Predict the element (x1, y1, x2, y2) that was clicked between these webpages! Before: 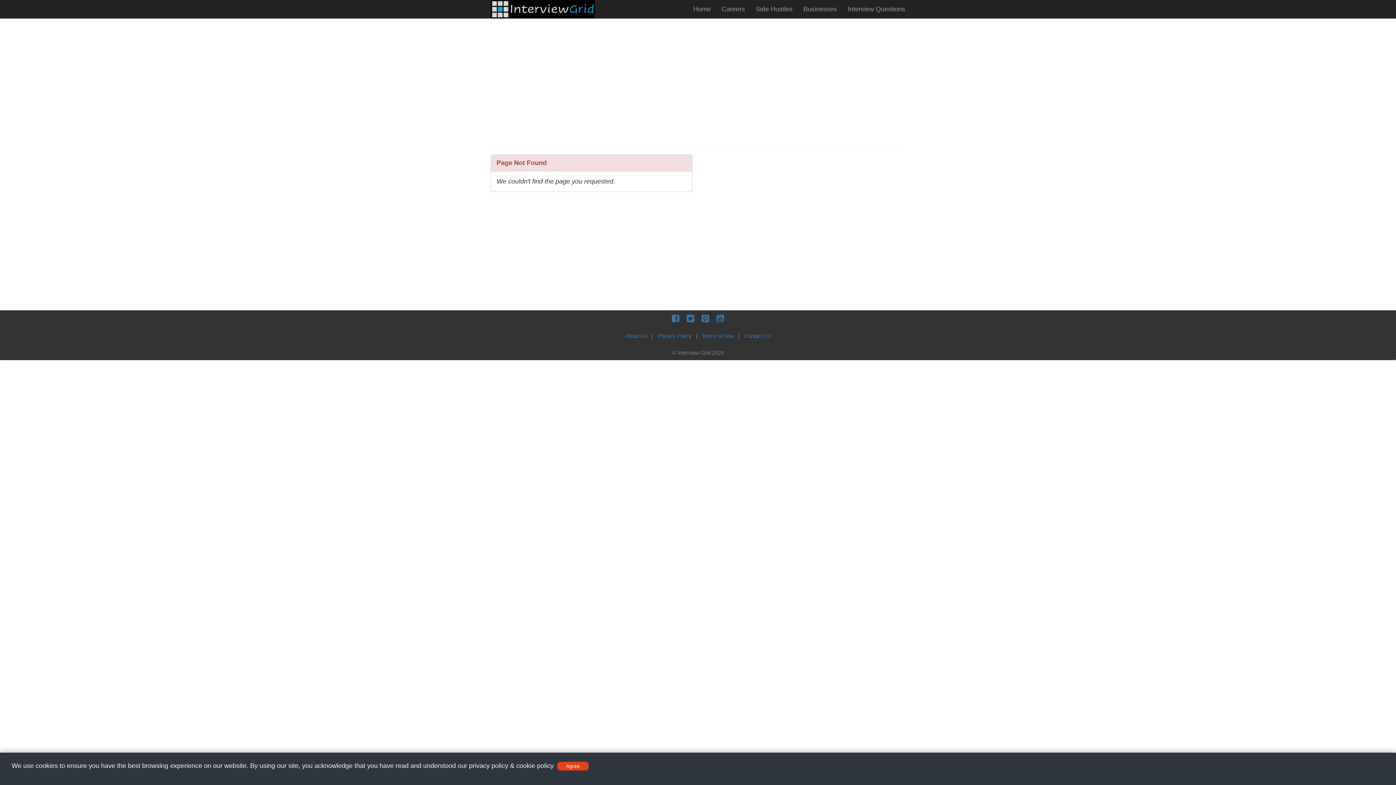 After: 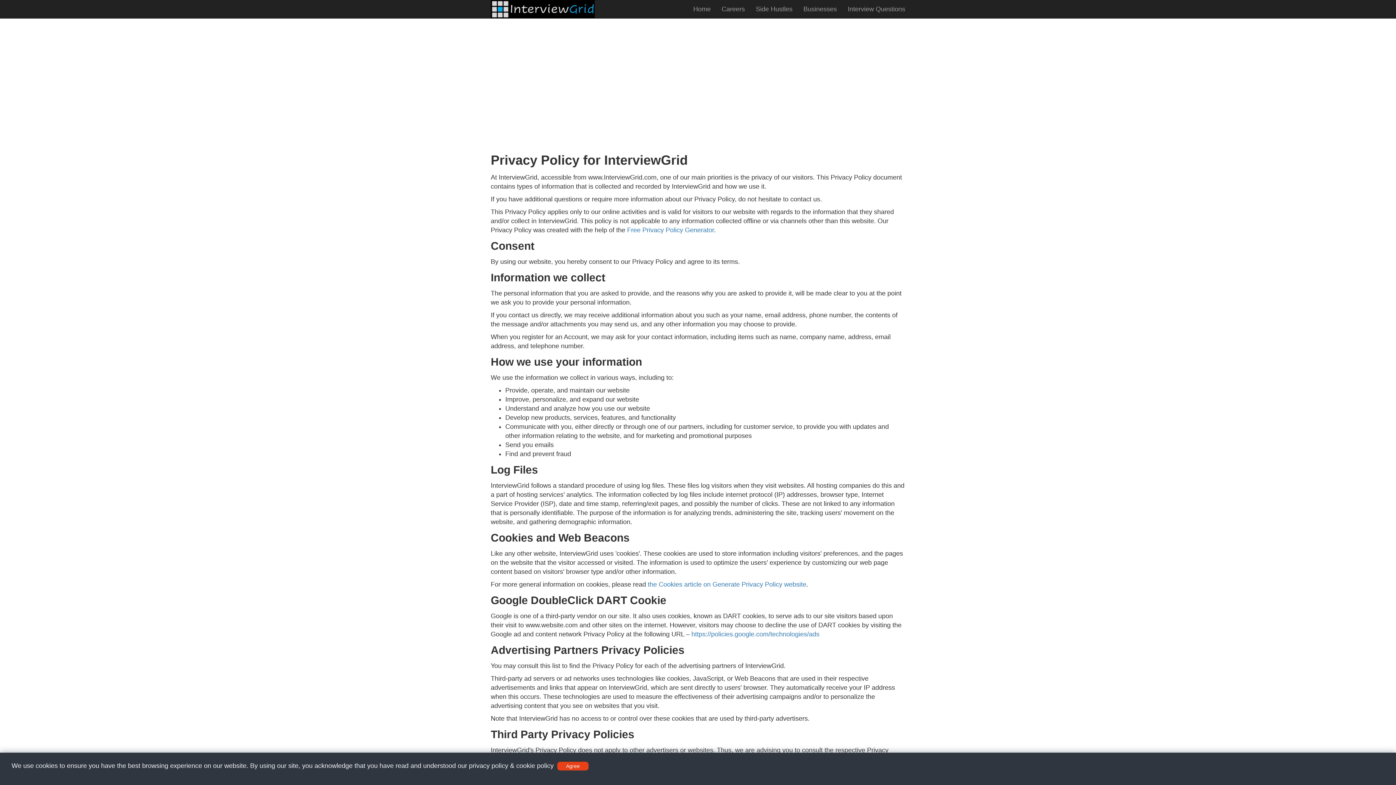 Action: label: Privacy Policy bbox: (657, 333, 691, 339)